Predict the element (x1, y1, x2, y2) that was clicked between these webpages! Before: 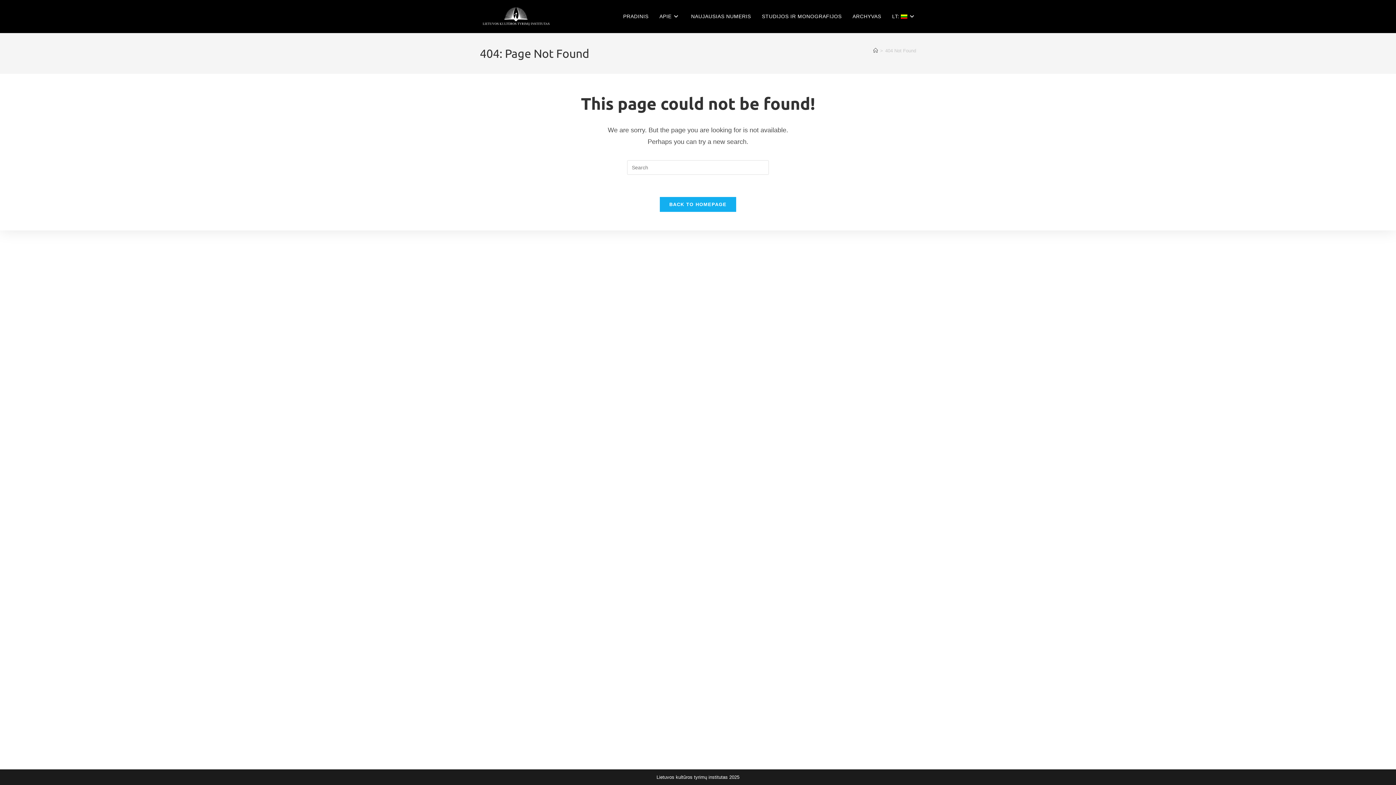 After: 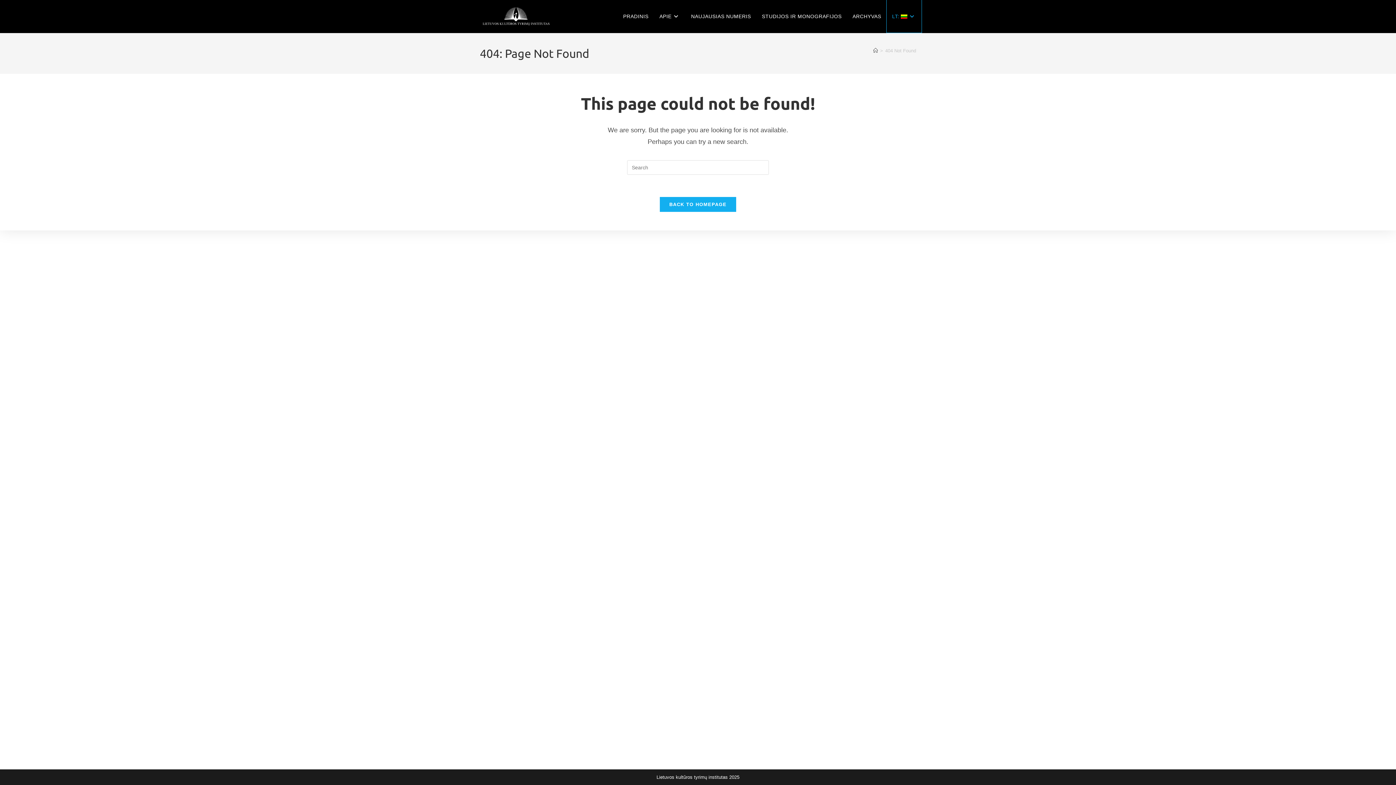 Action: bbox: (886, 0, 921, 32) label: LT: 